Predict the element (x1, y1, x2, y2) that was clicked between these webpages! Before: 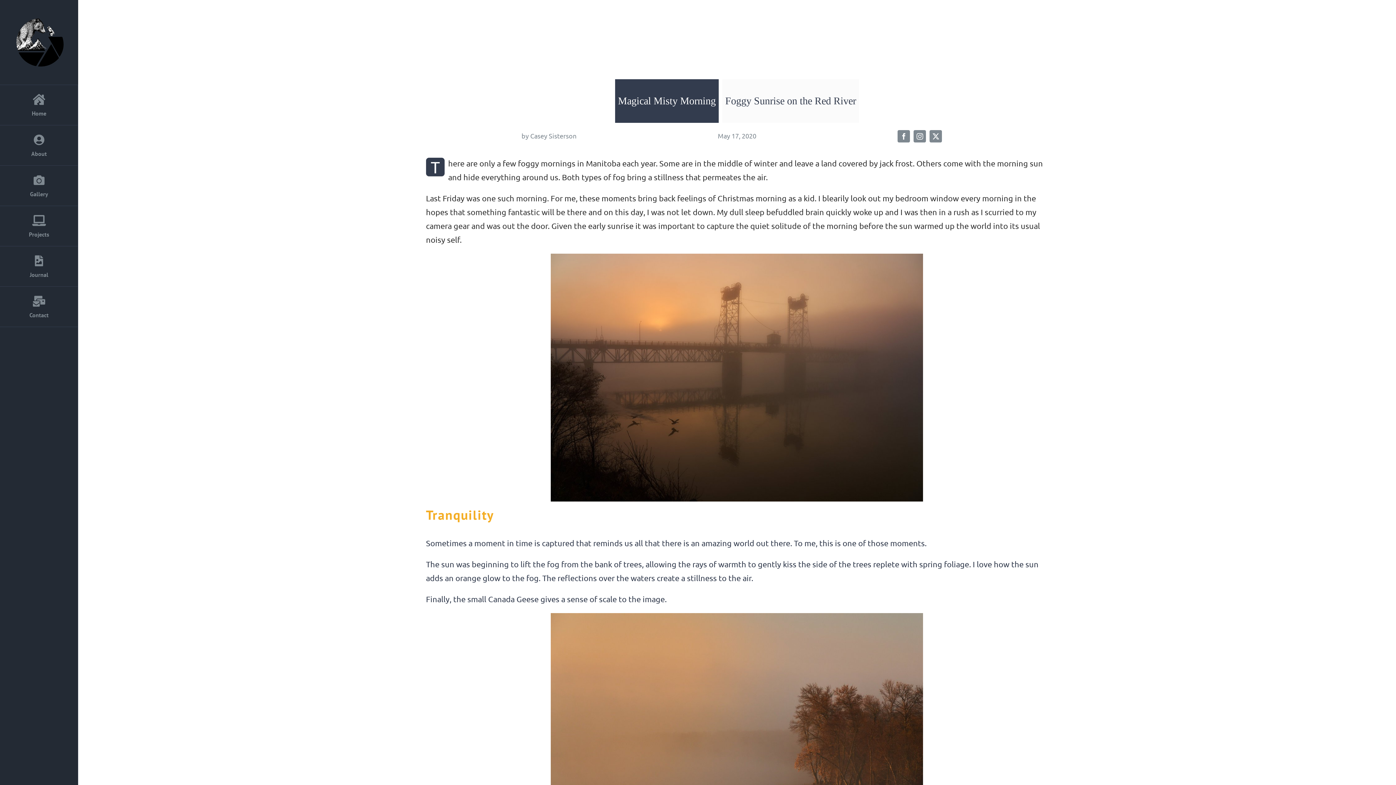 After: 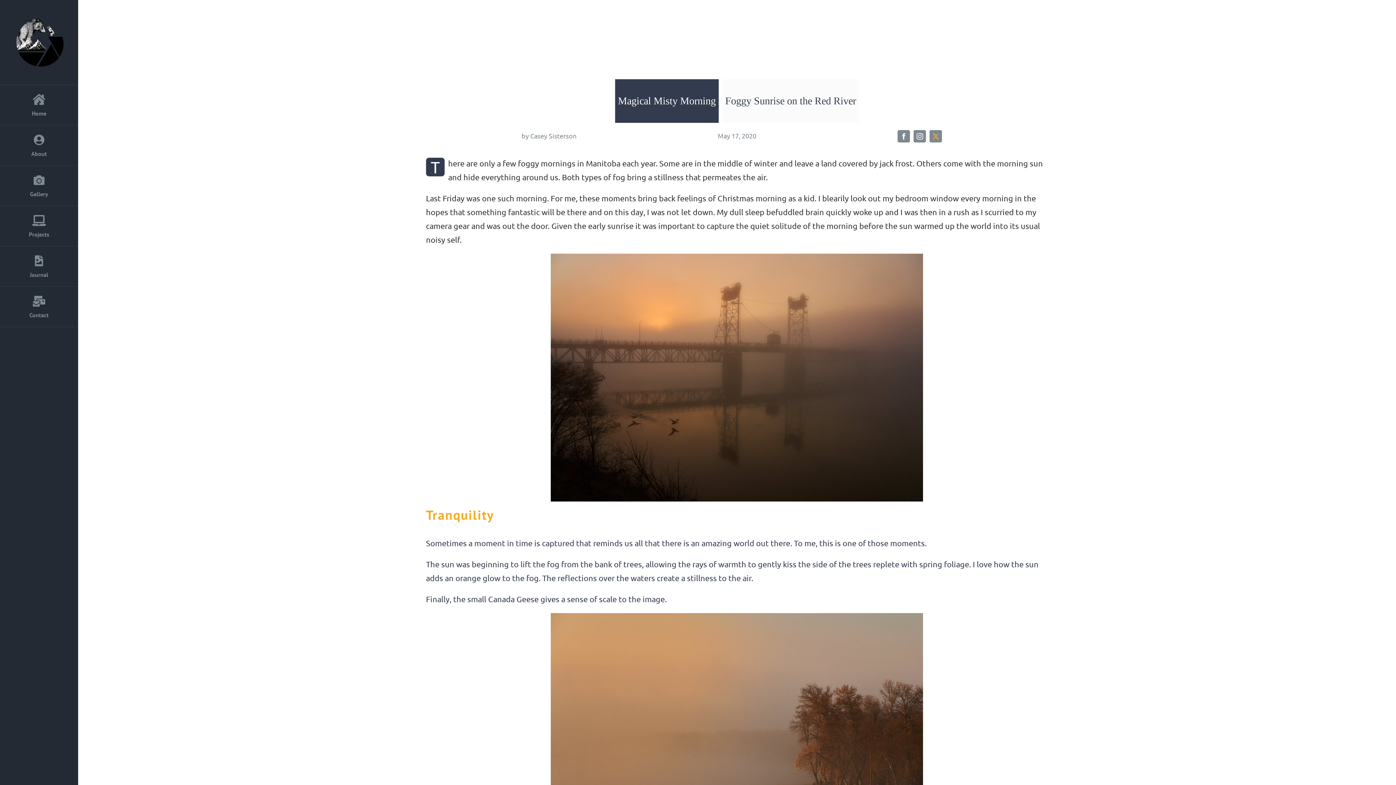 Action: label: twitter bbox: (929, 130, 942, 142)